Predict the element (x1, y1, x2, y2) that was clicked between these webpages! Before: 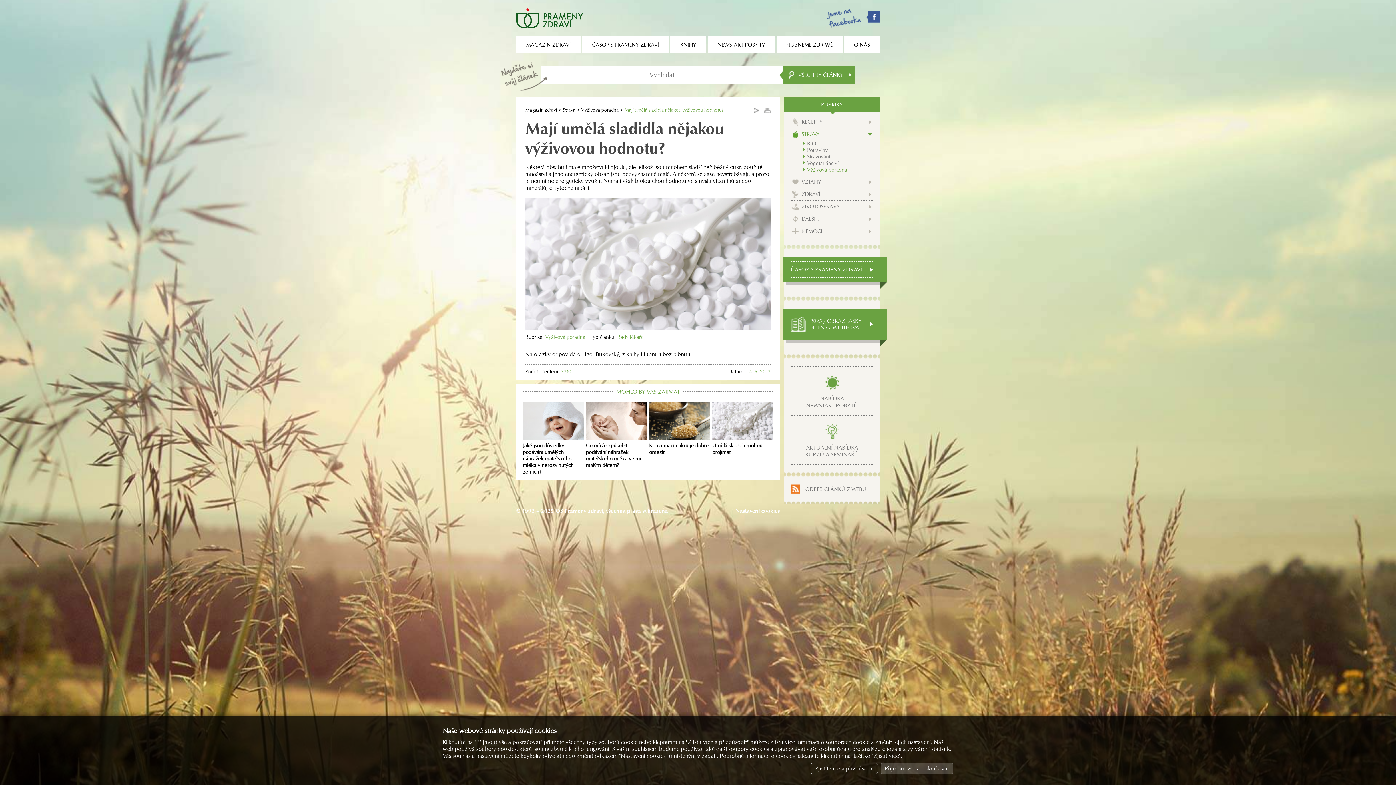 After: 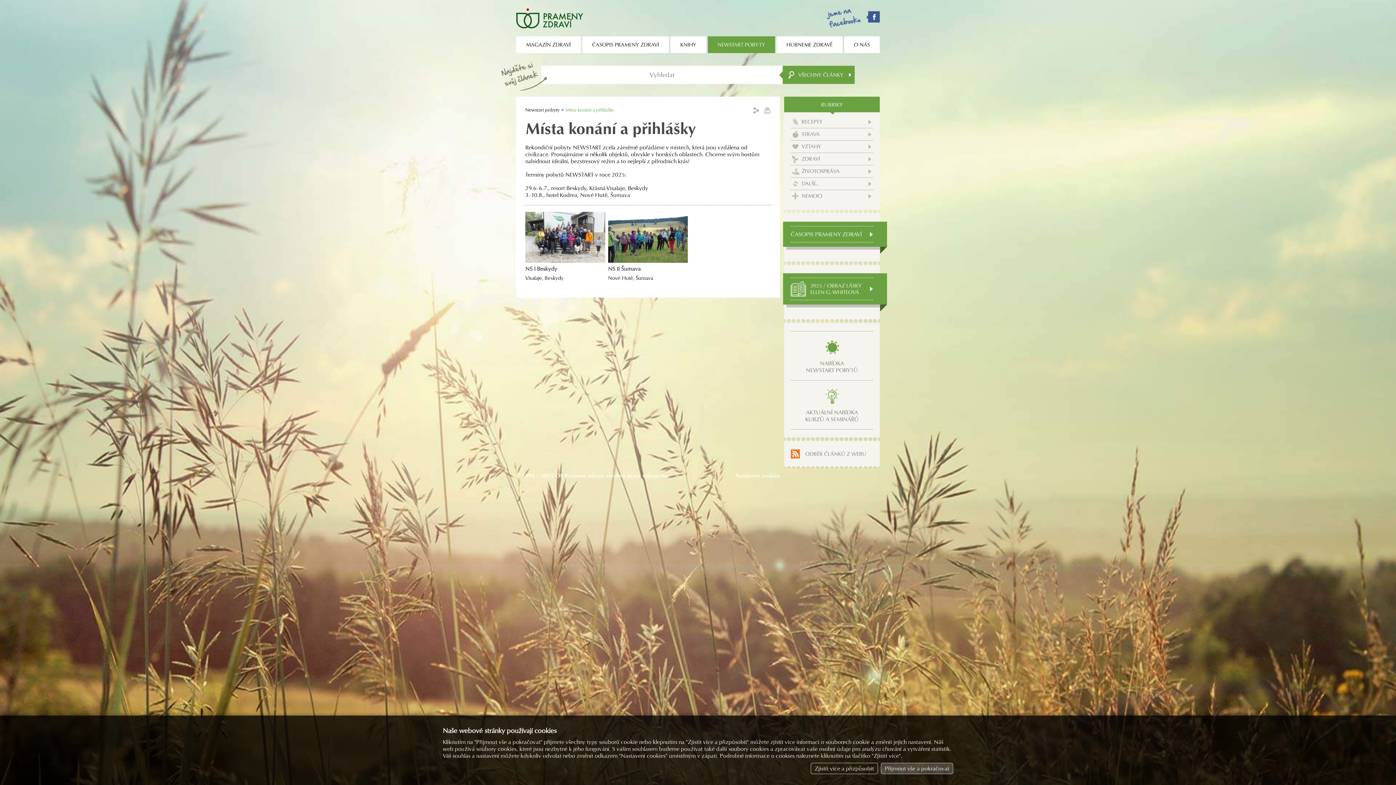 Action: label: NABÍDKA
NEWSTART POBYTŮ bbox: (790, 366, 873, 415)